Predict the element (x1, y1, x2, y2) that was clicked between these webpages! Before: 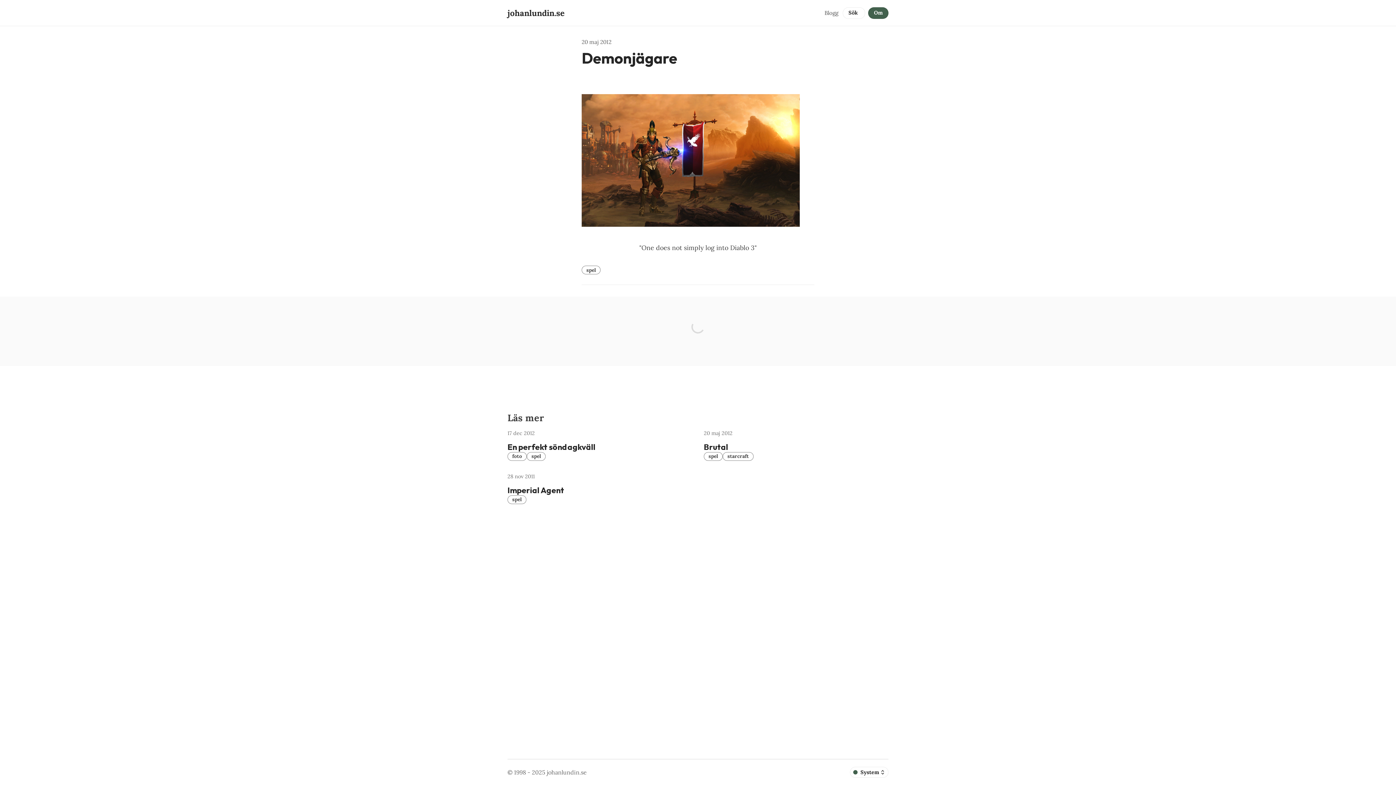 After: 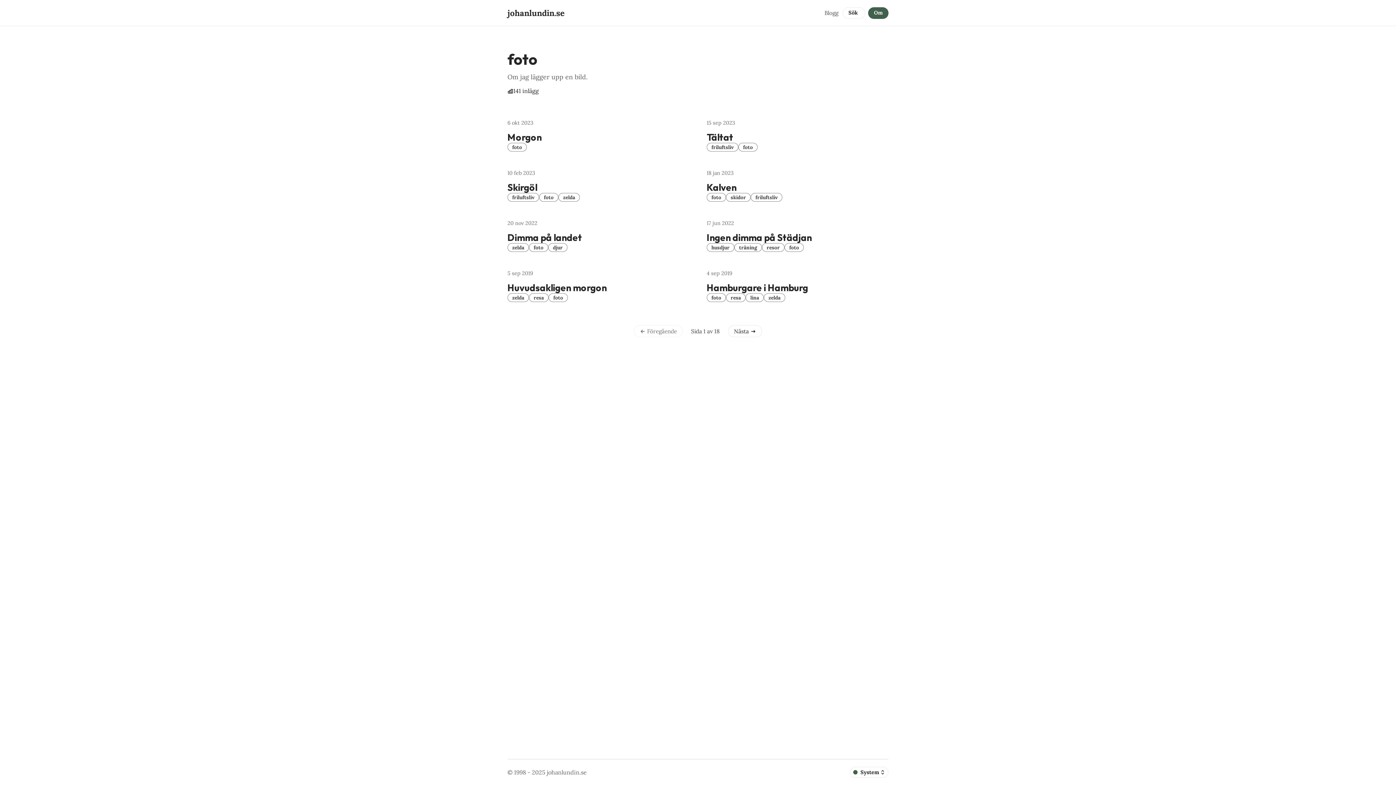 Action: label: foto bbox: (507, 452, 526, 460)